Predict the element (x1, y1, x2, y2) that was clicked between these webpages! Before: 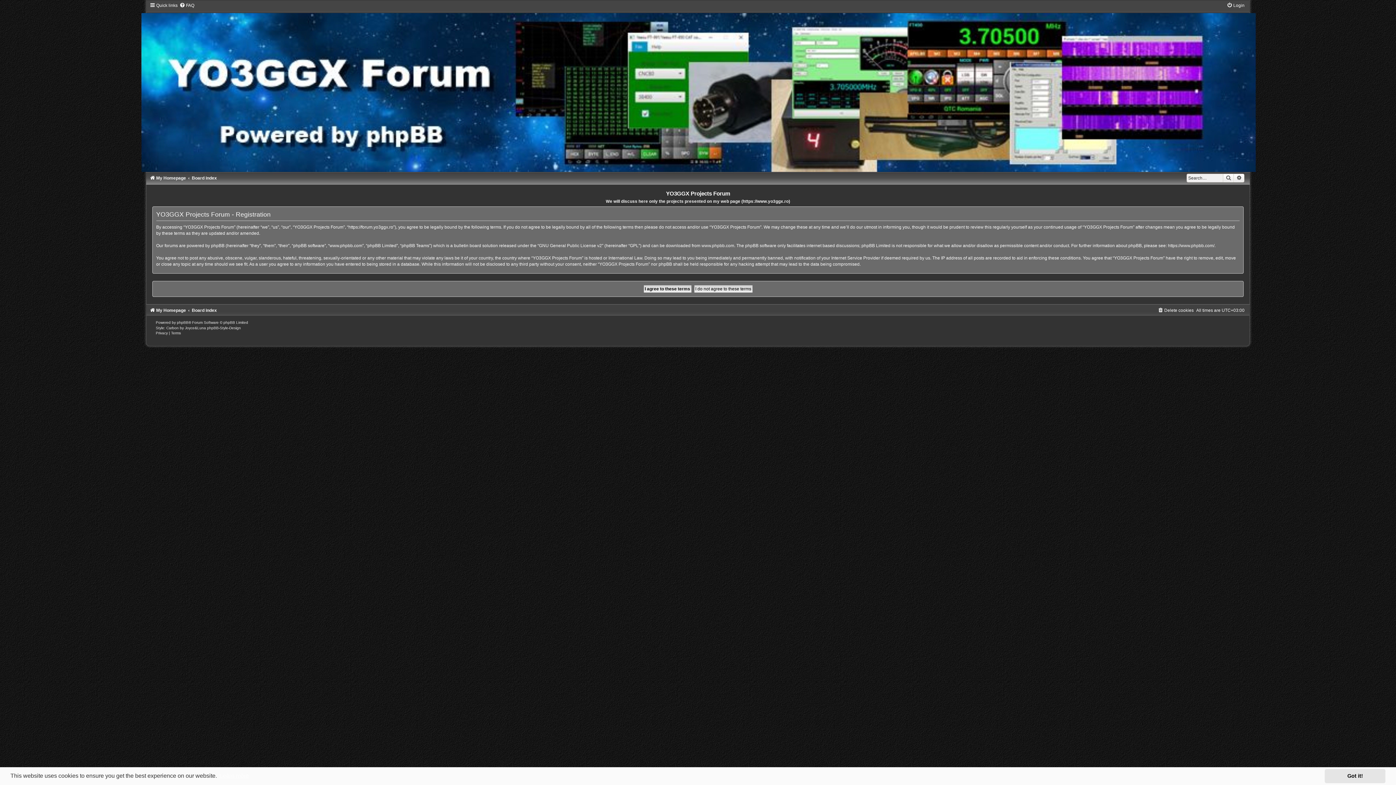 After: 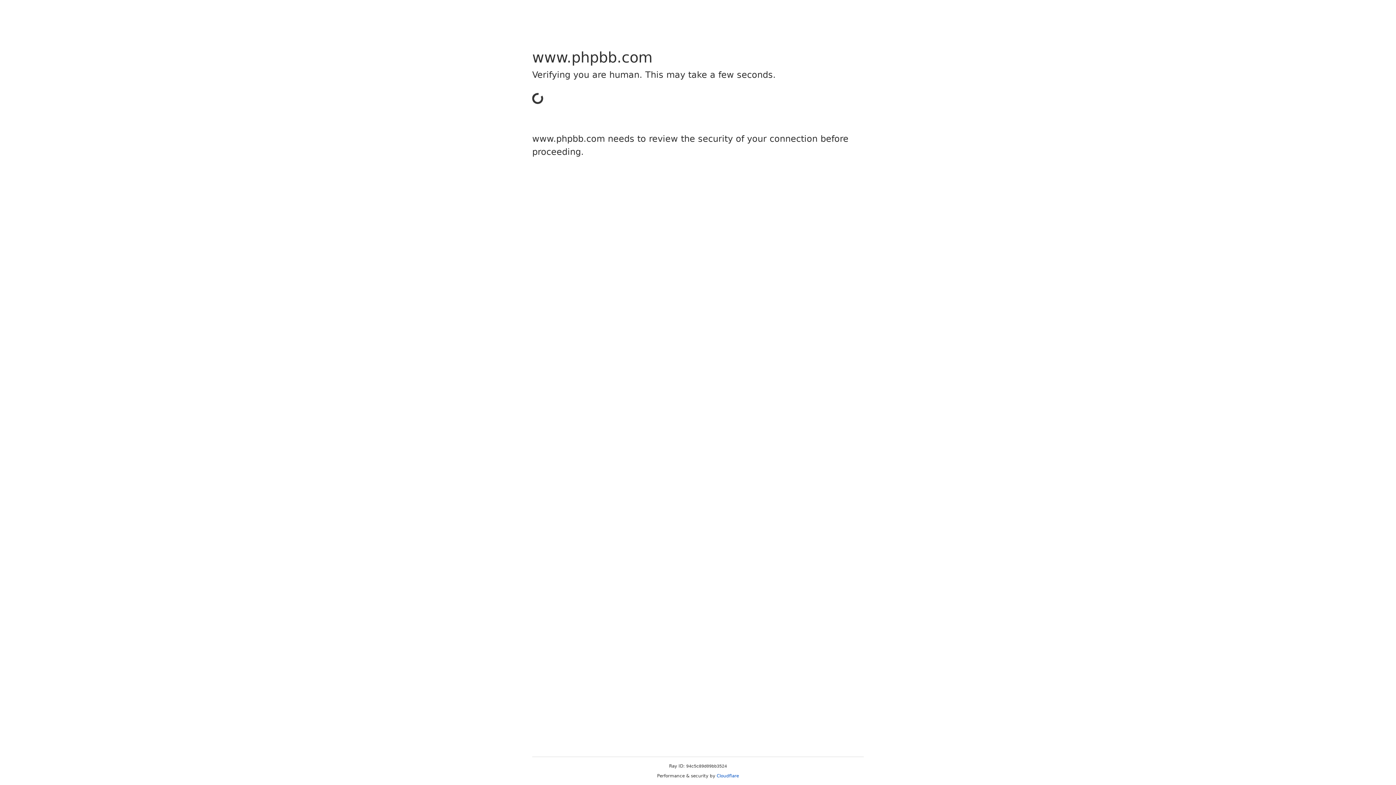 Action: bbox: (176, 320, 188, 324) label: phpBB